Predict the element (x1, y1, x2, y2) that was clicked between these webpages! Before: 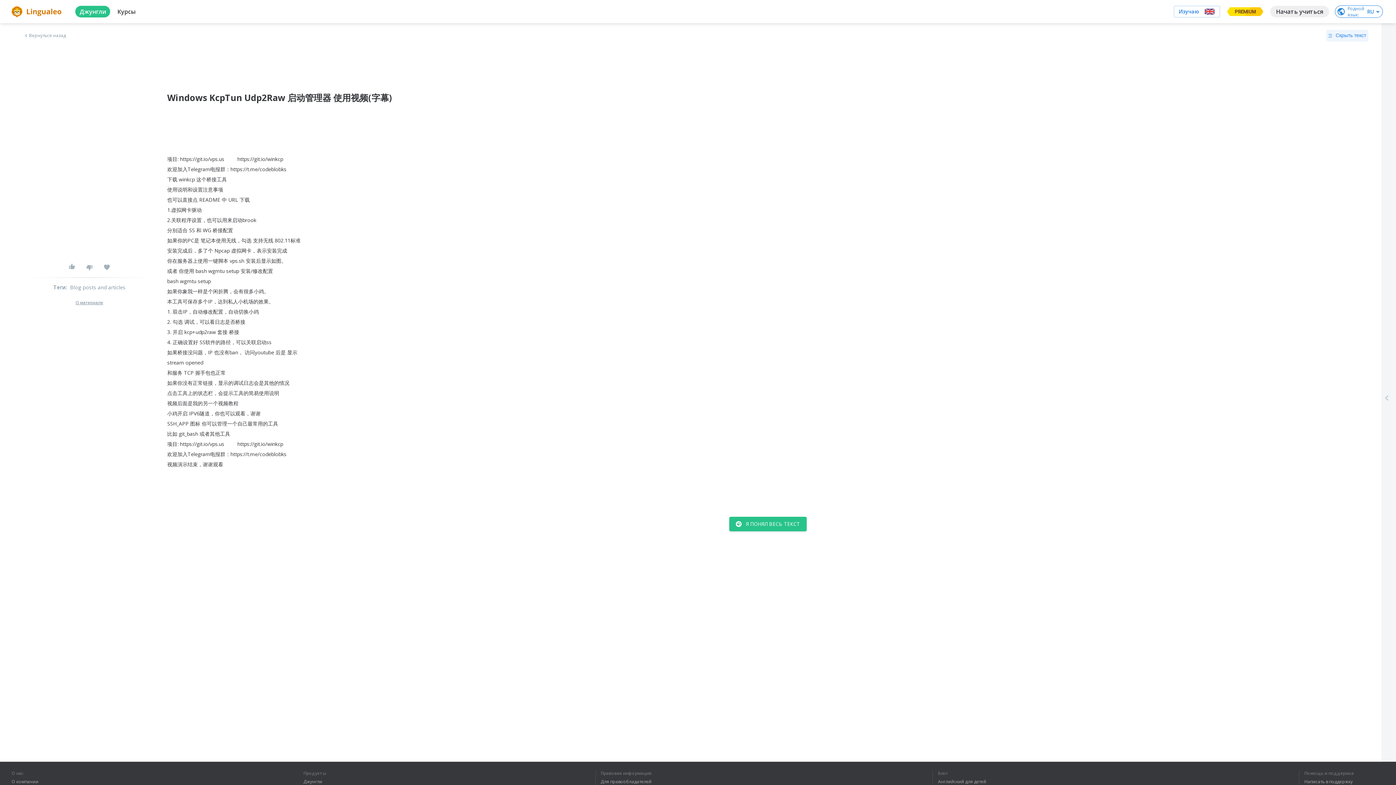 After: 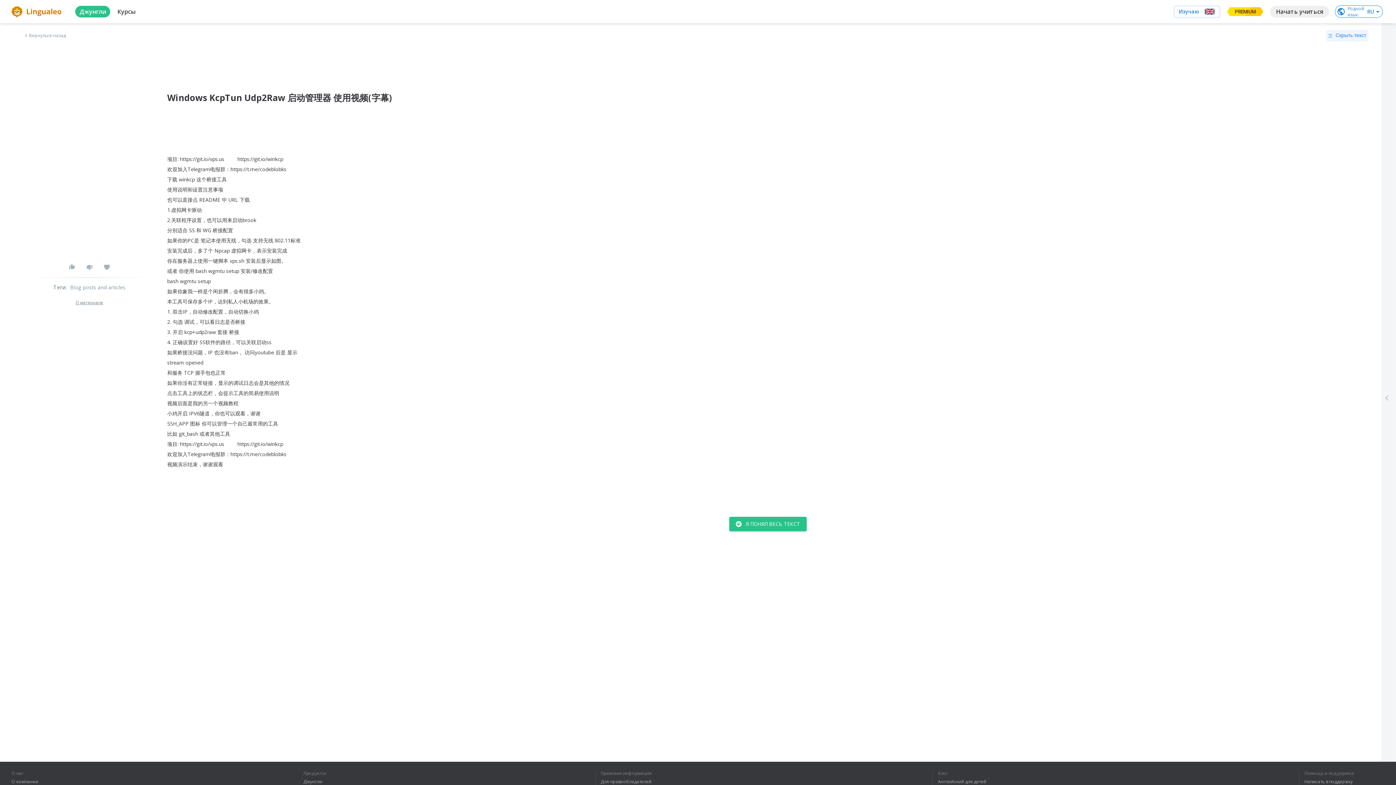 Action: label: Изучаю bbox: (1174, 5, 1220, 17)